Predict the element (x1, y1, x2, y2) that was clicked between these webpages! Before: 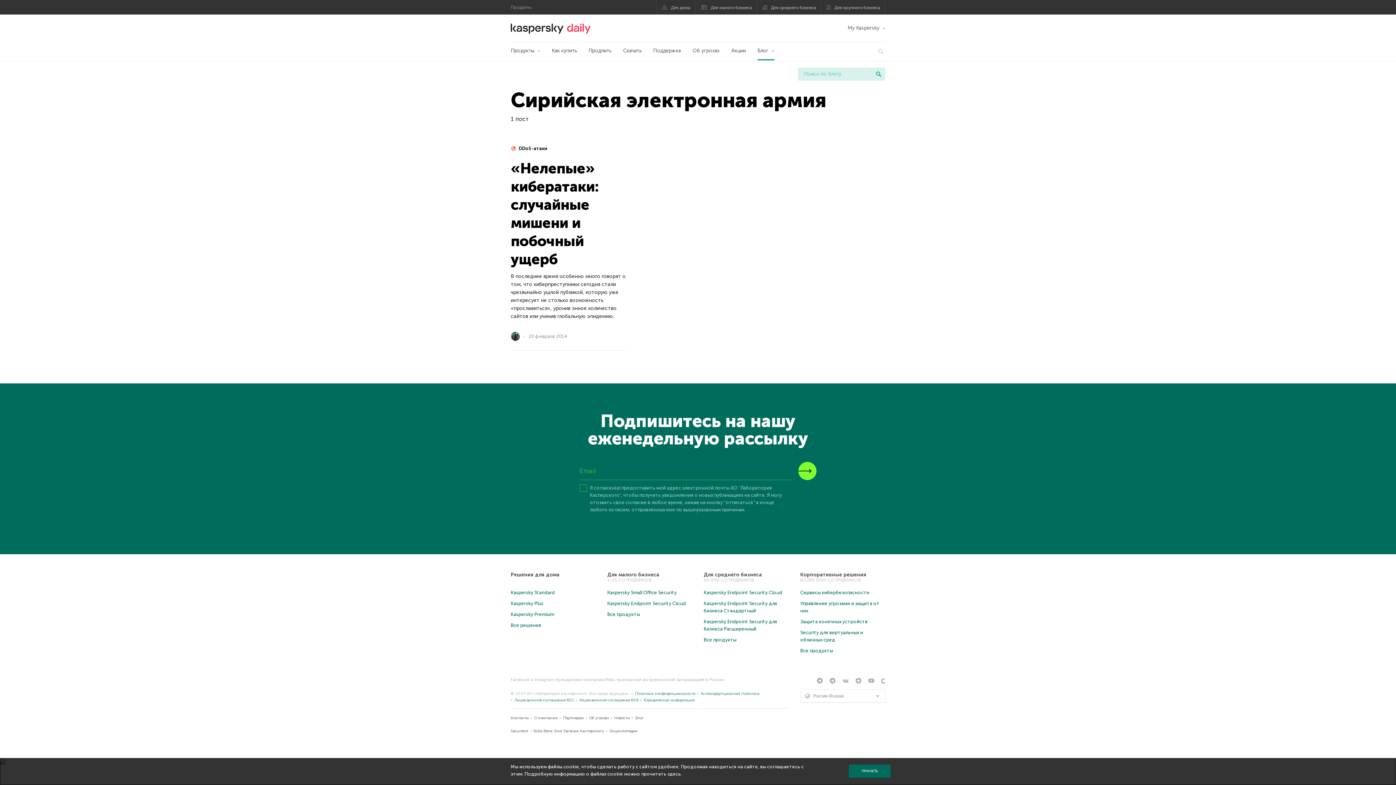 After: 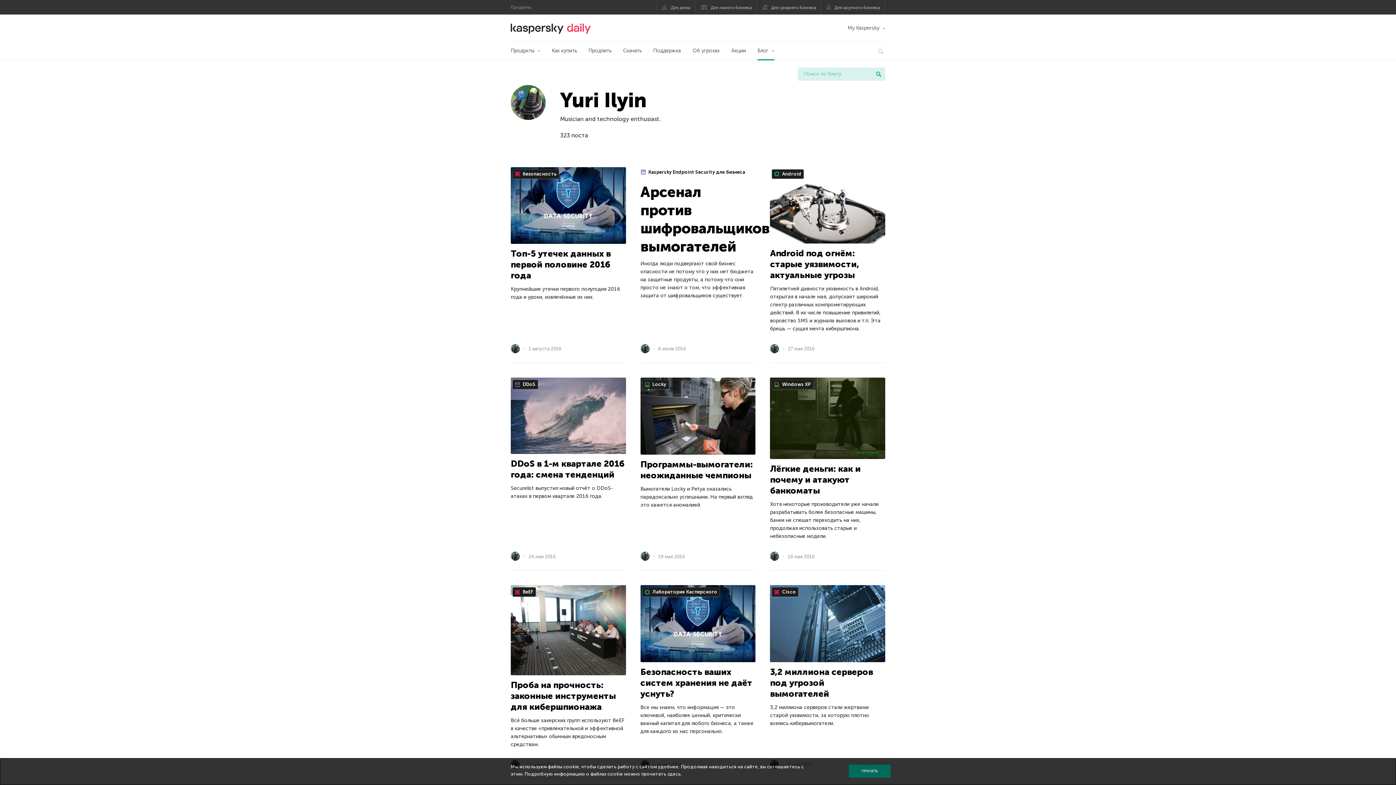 Action: bbox: (510, 332, 520, 341)